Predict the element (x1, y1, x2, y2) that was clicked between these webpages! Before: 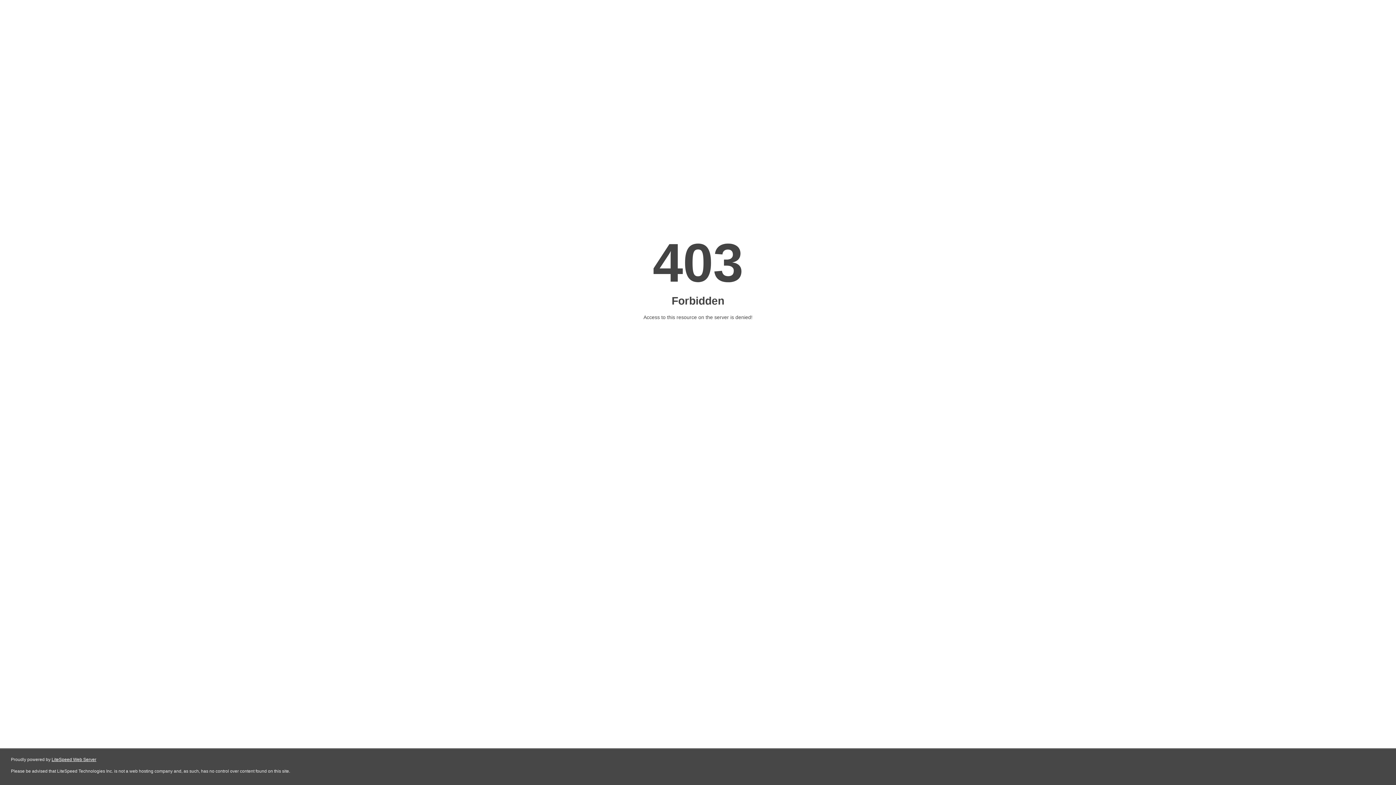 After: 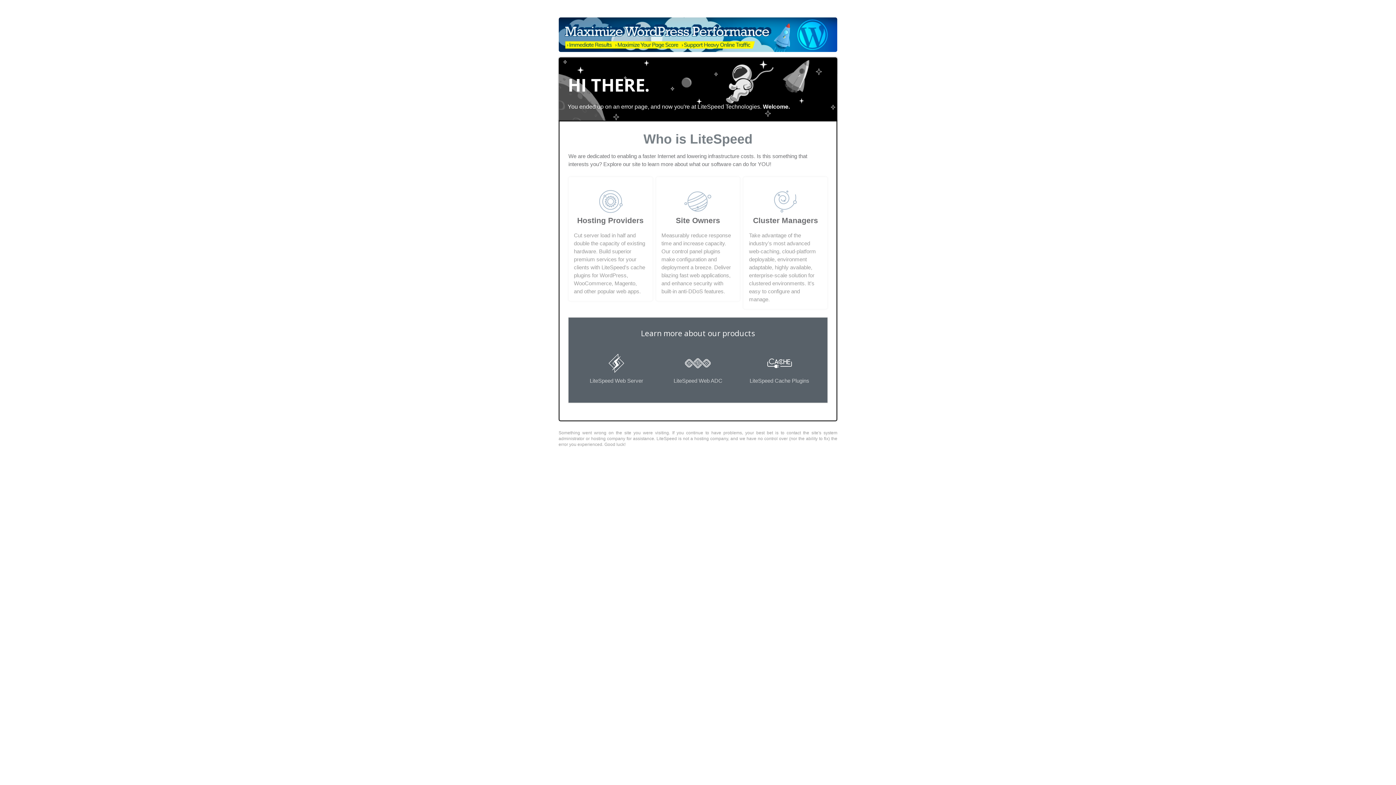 Action: label: LiteSpeed Web Server bbox: (51, 757, 96, 762)